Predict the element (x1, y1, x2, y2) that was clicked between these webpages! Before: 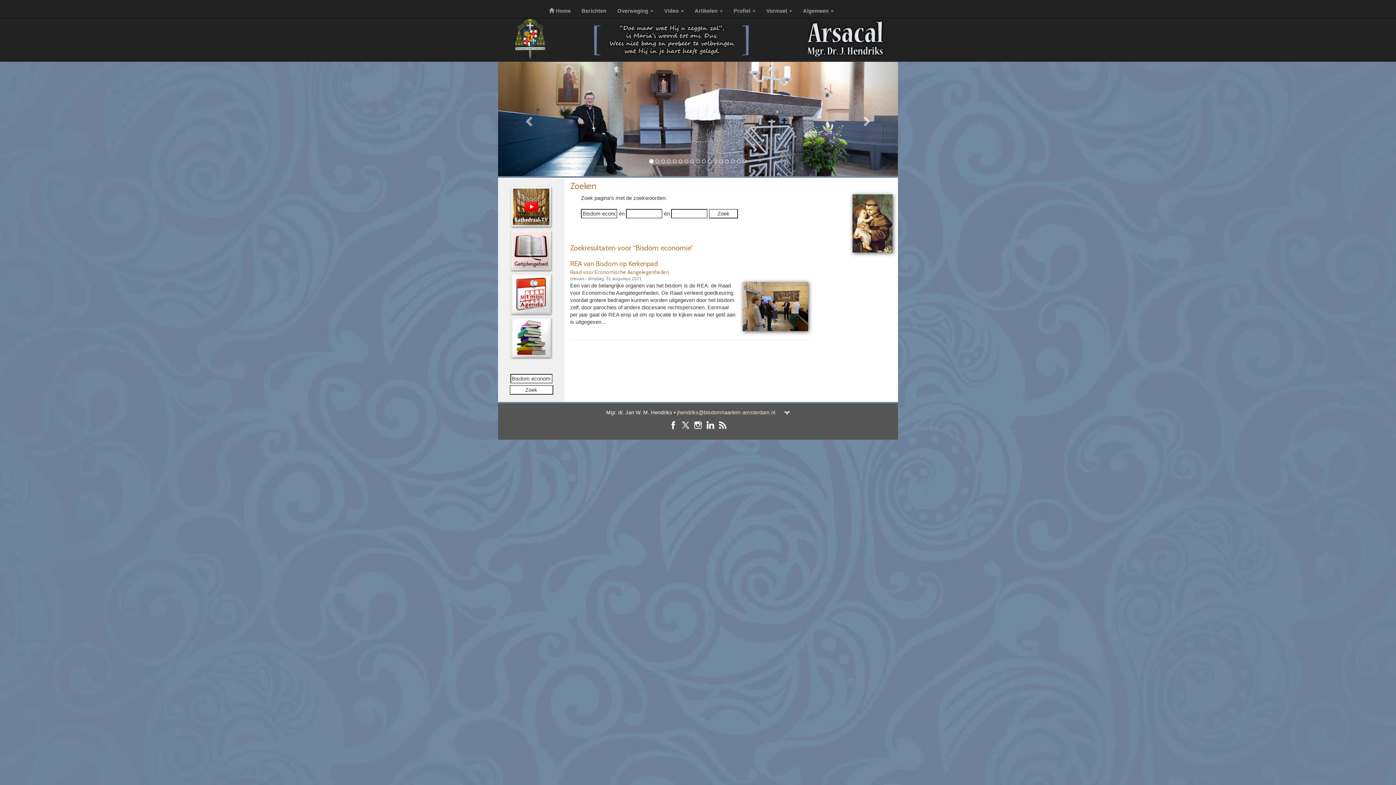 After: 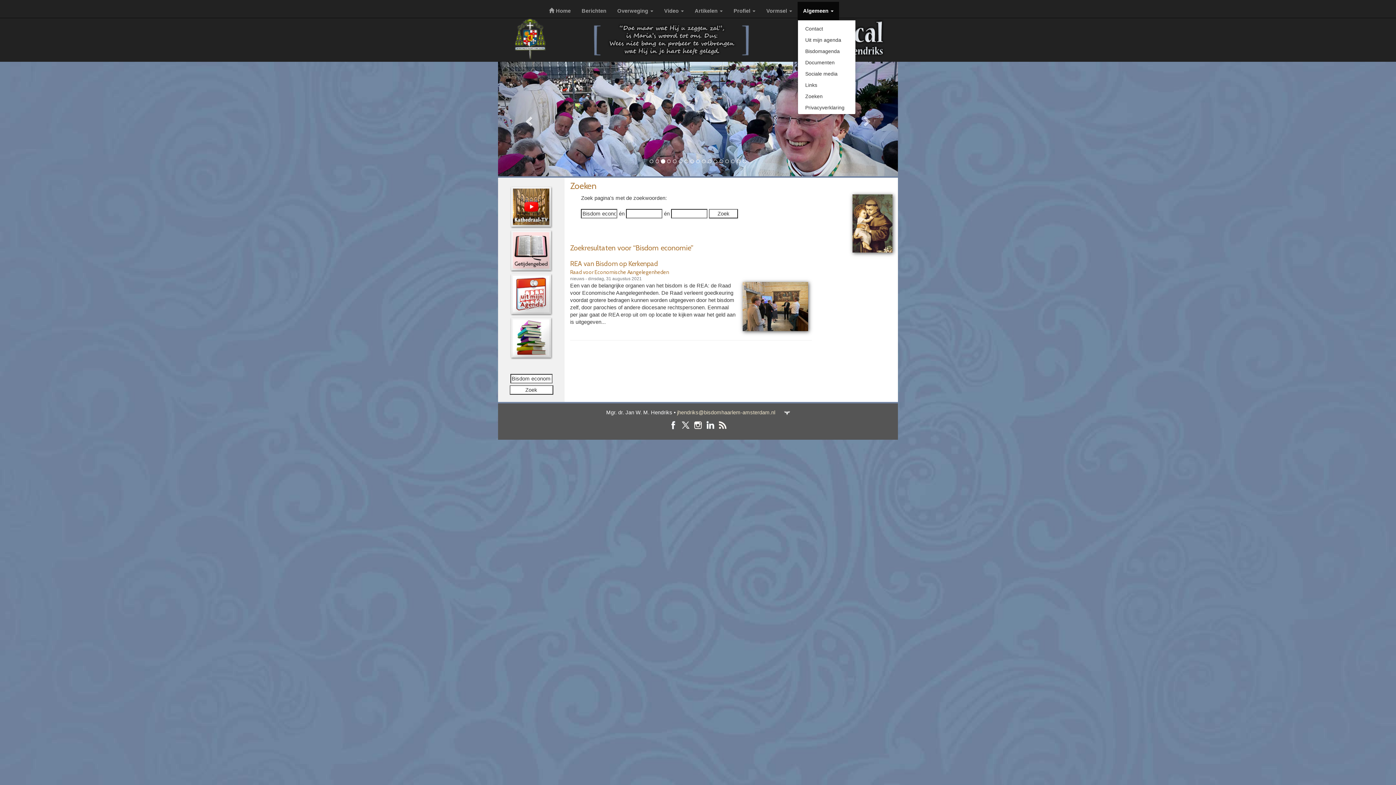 Action: bbox: (797, 1, 839, 20) label: Algemeen 